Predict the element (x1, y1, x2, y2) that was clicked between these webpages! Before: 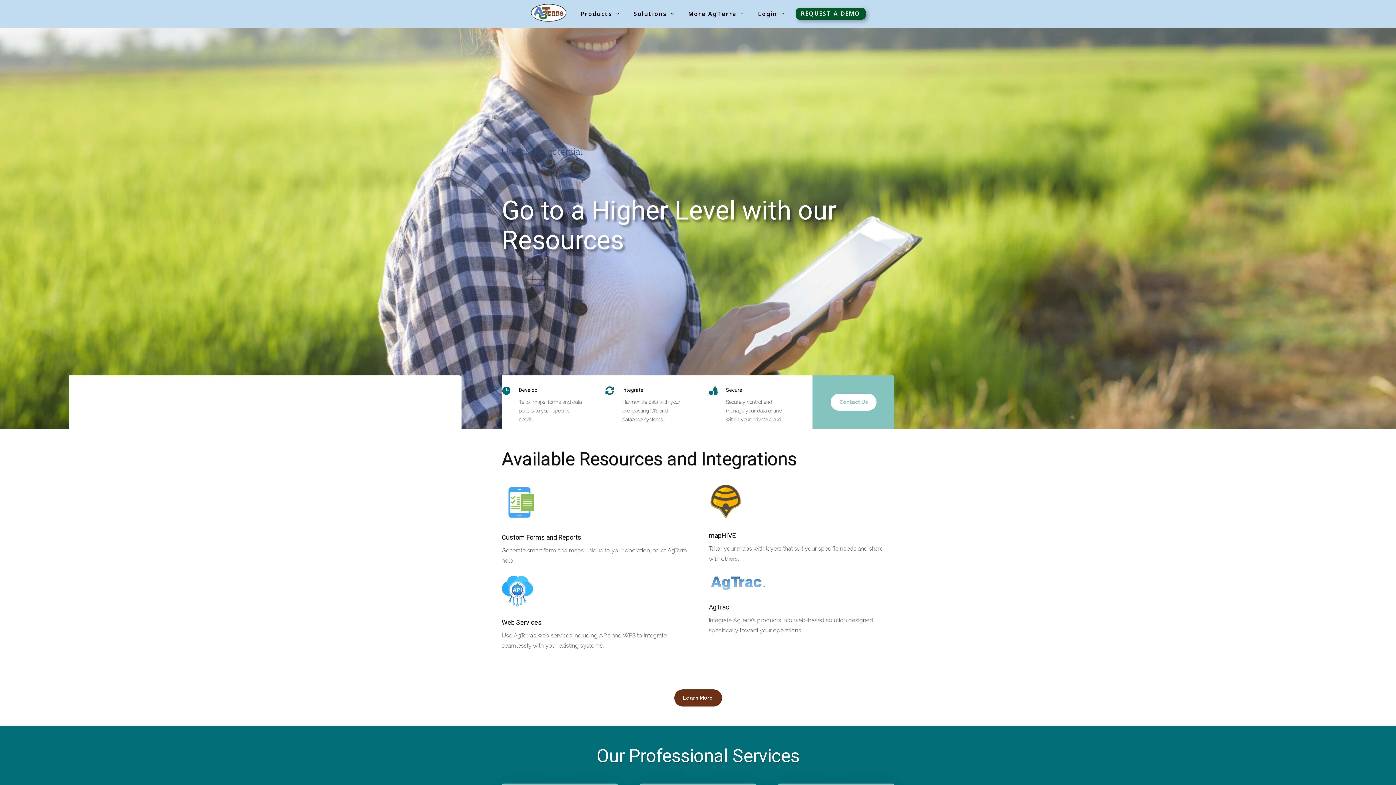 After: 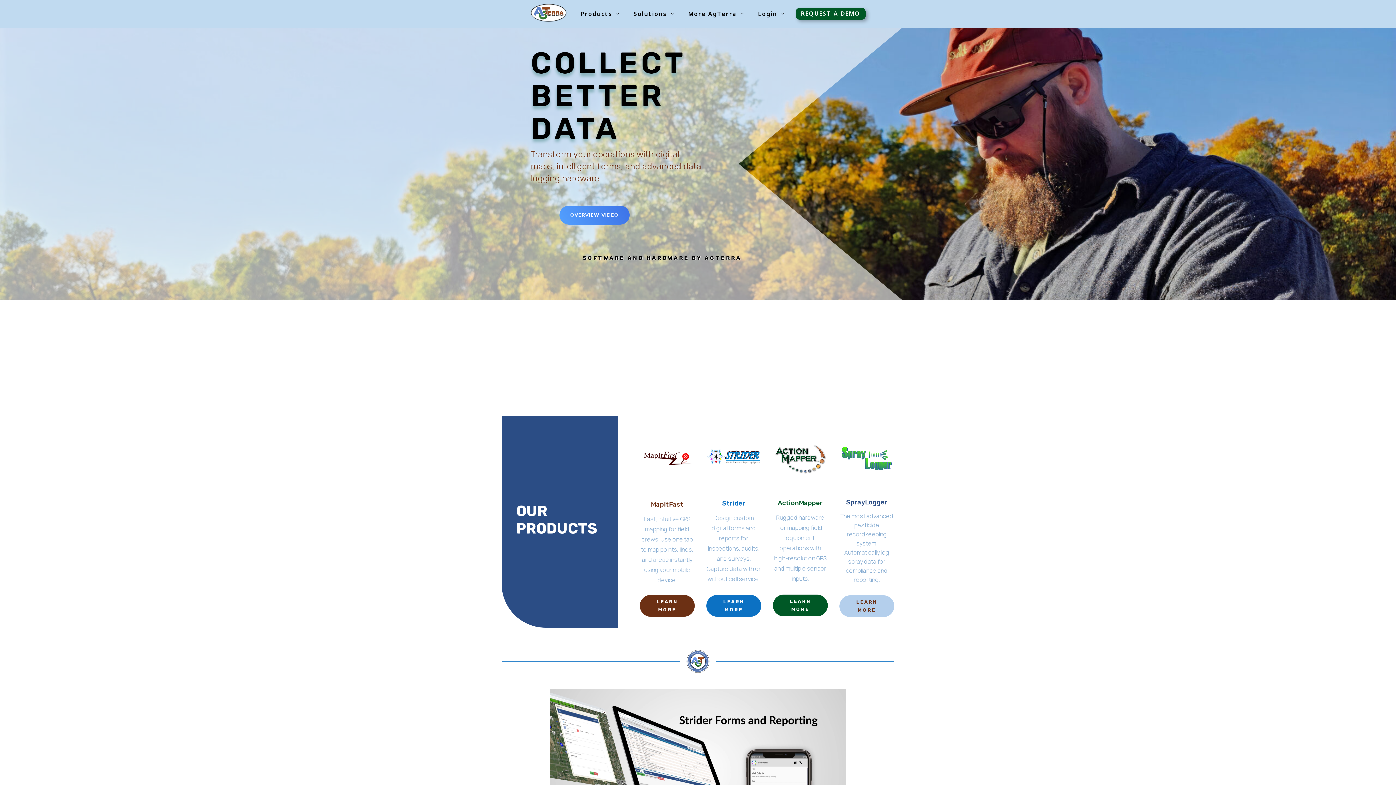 Action: bbox: (530, 2, 566, 24)